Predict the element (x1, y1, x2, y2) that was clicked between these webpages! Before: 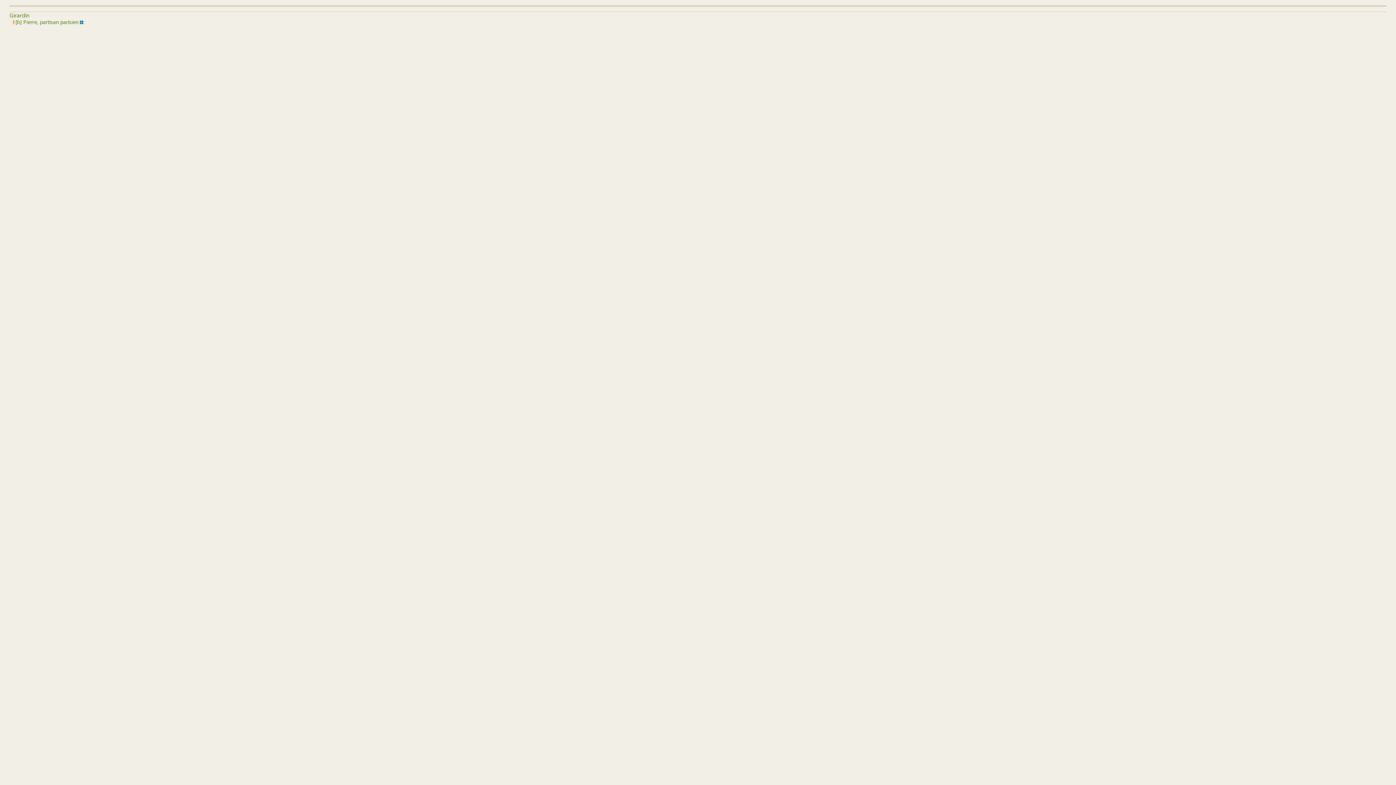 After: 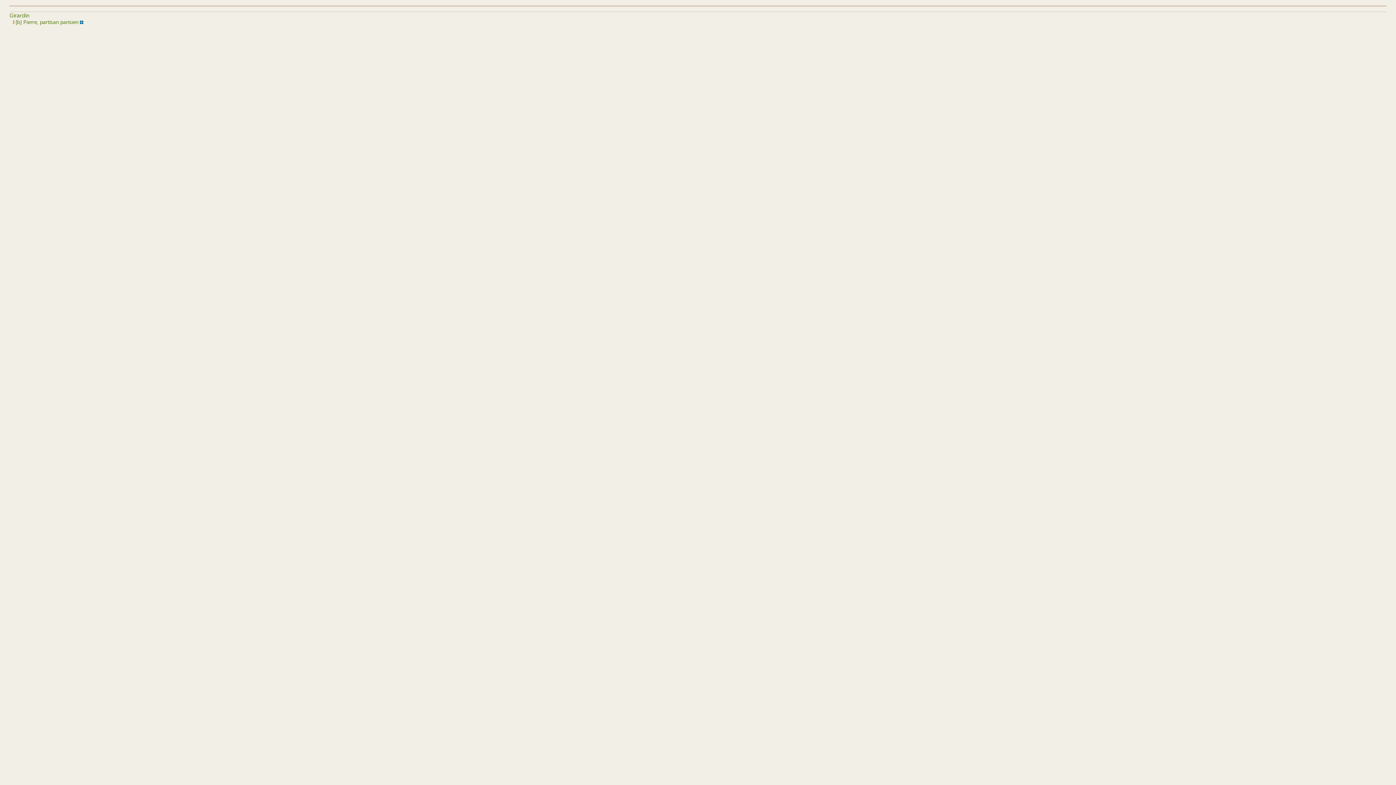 Action: label:  [b] Pierre, partisan parisien bbox: (13, 18, 78, 25)